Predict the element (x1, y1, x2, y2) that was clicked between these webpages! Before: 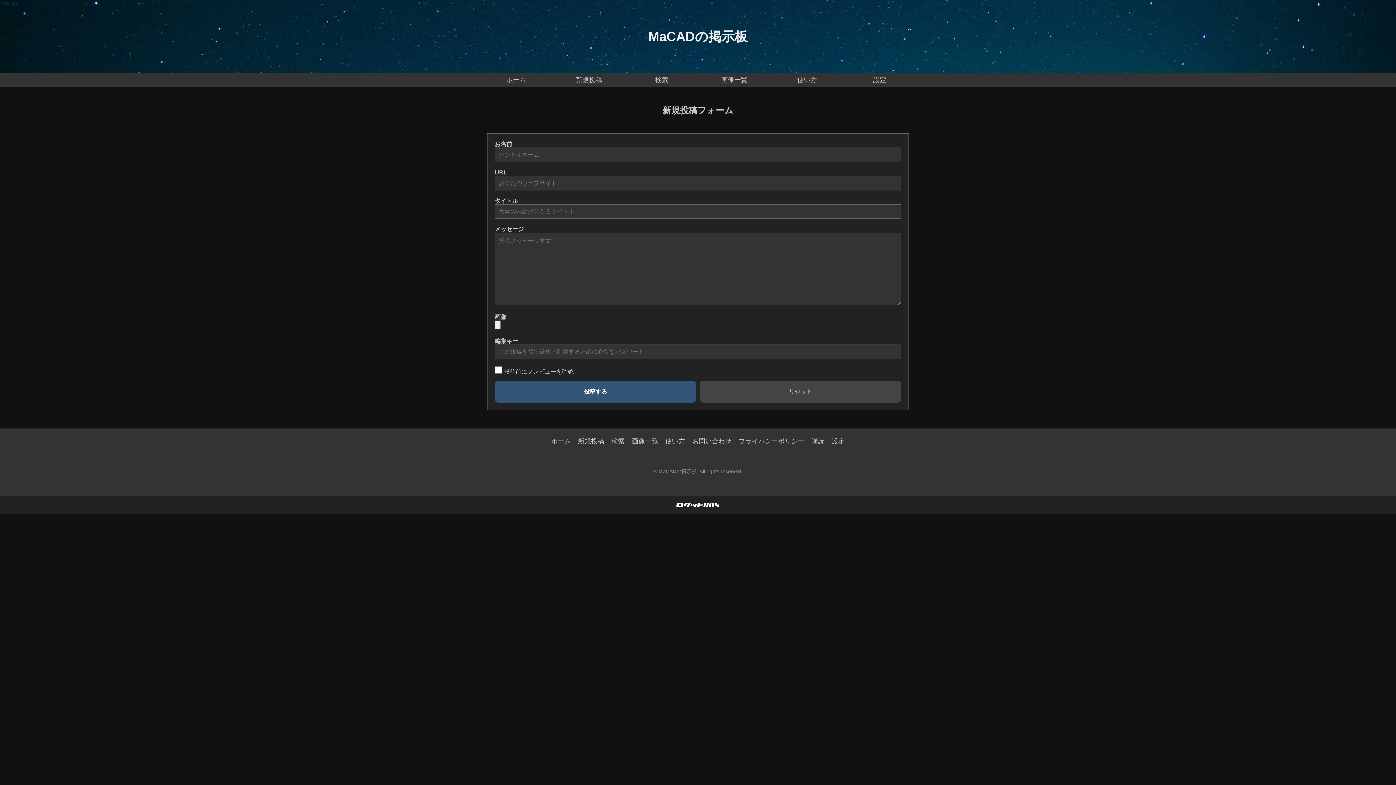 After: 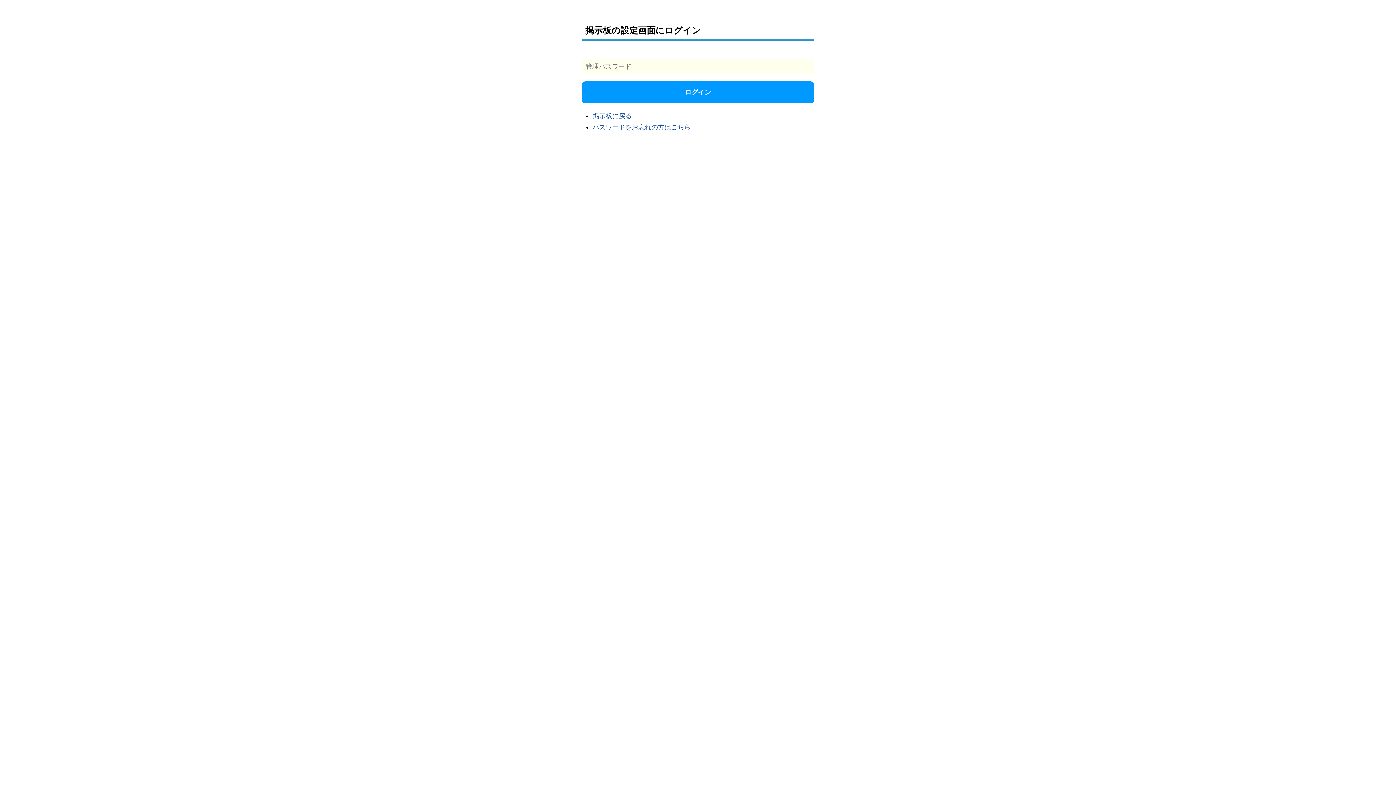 Action: bbox: (832, 432, 845, 450) label: 設定